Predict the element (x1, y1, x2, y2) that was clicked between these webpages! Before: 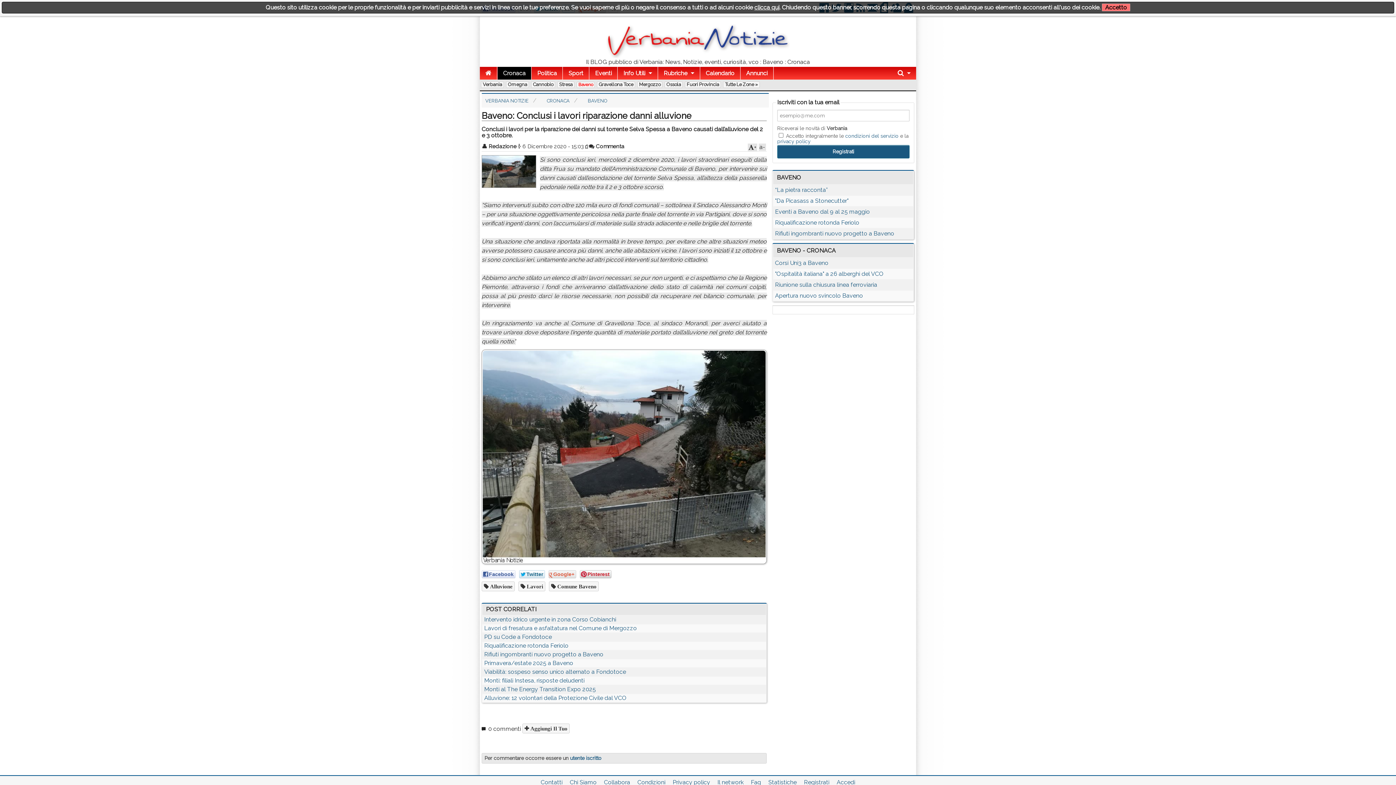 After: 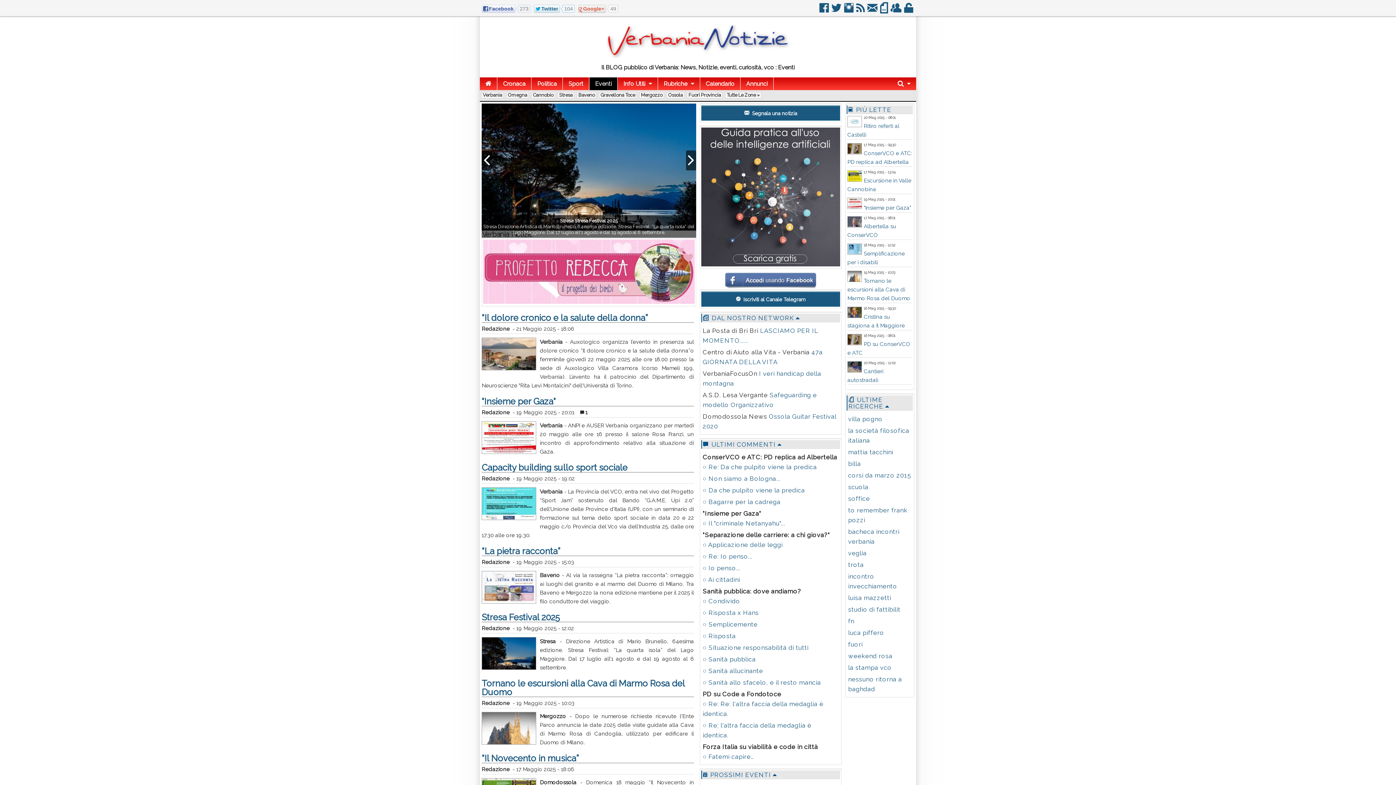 Action: bbox: (589, 66, 617, 79) label: Eventi